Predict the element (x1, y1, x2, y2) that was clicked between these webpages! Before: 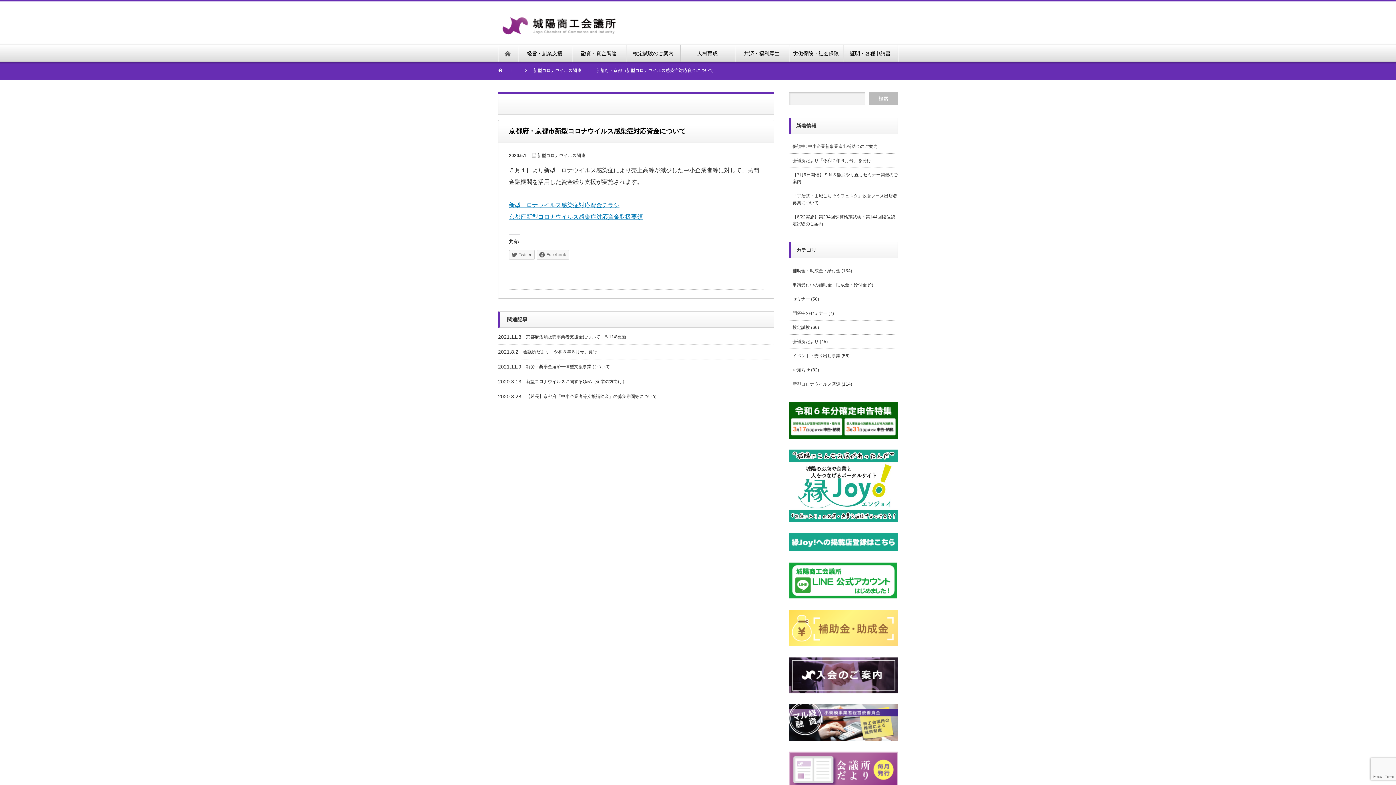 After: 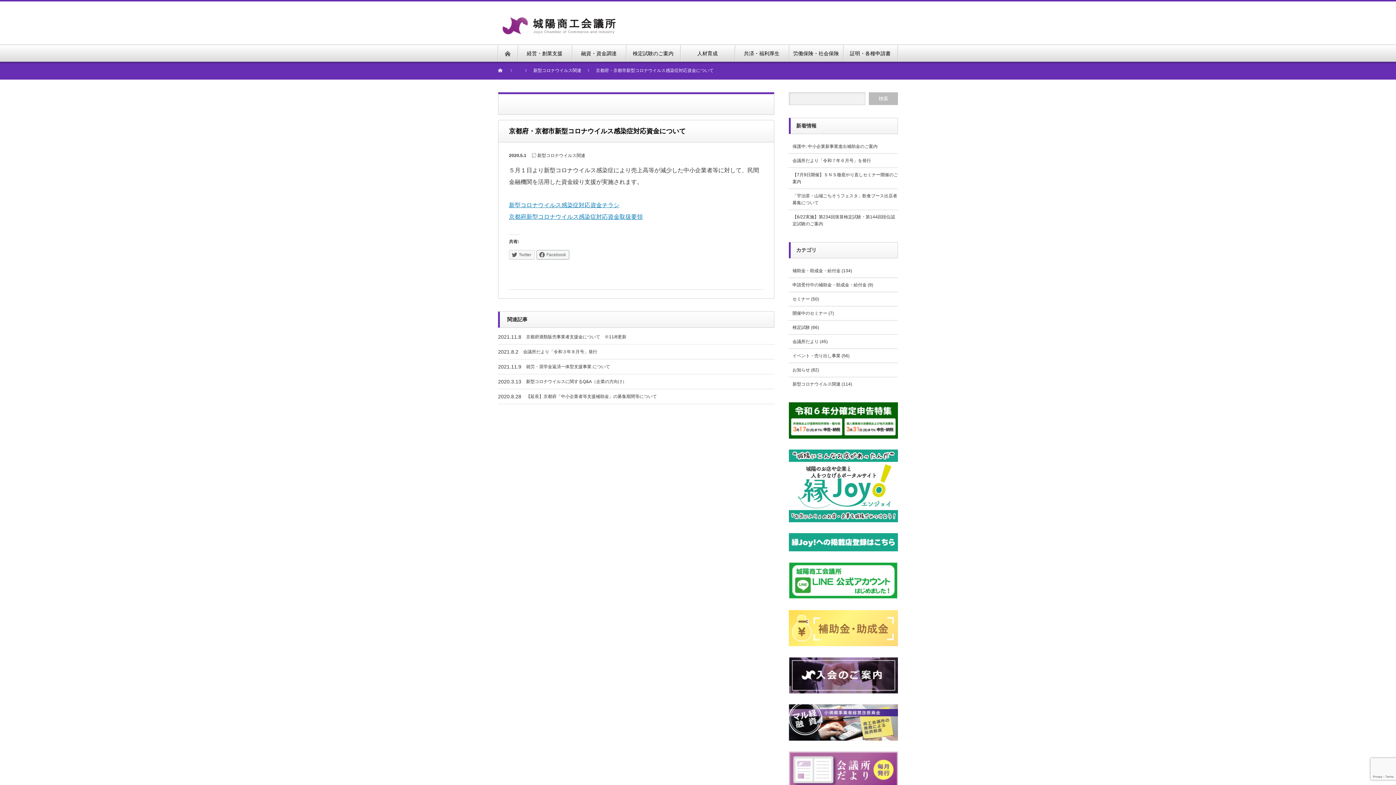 Action: label: Facebook bbox: (536, 250, 569, 259)